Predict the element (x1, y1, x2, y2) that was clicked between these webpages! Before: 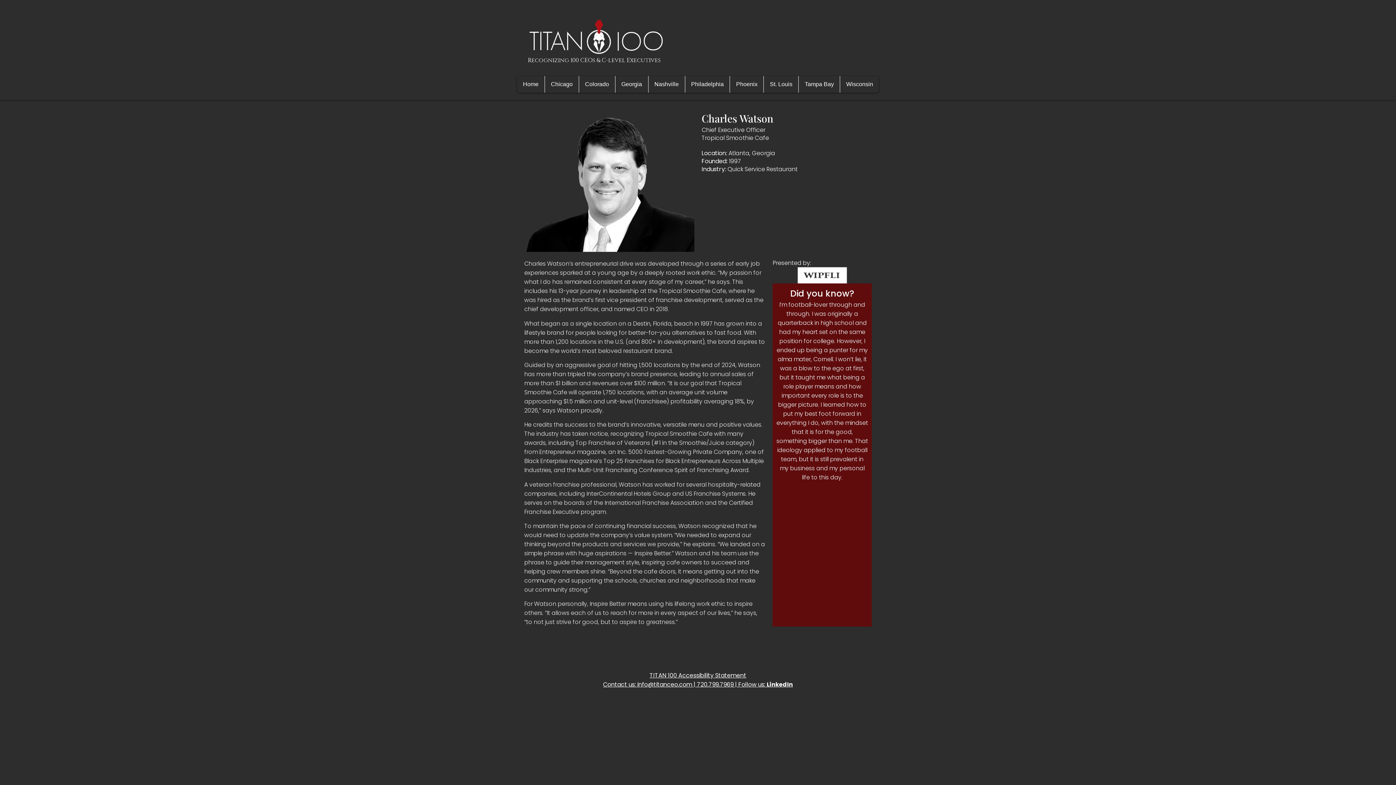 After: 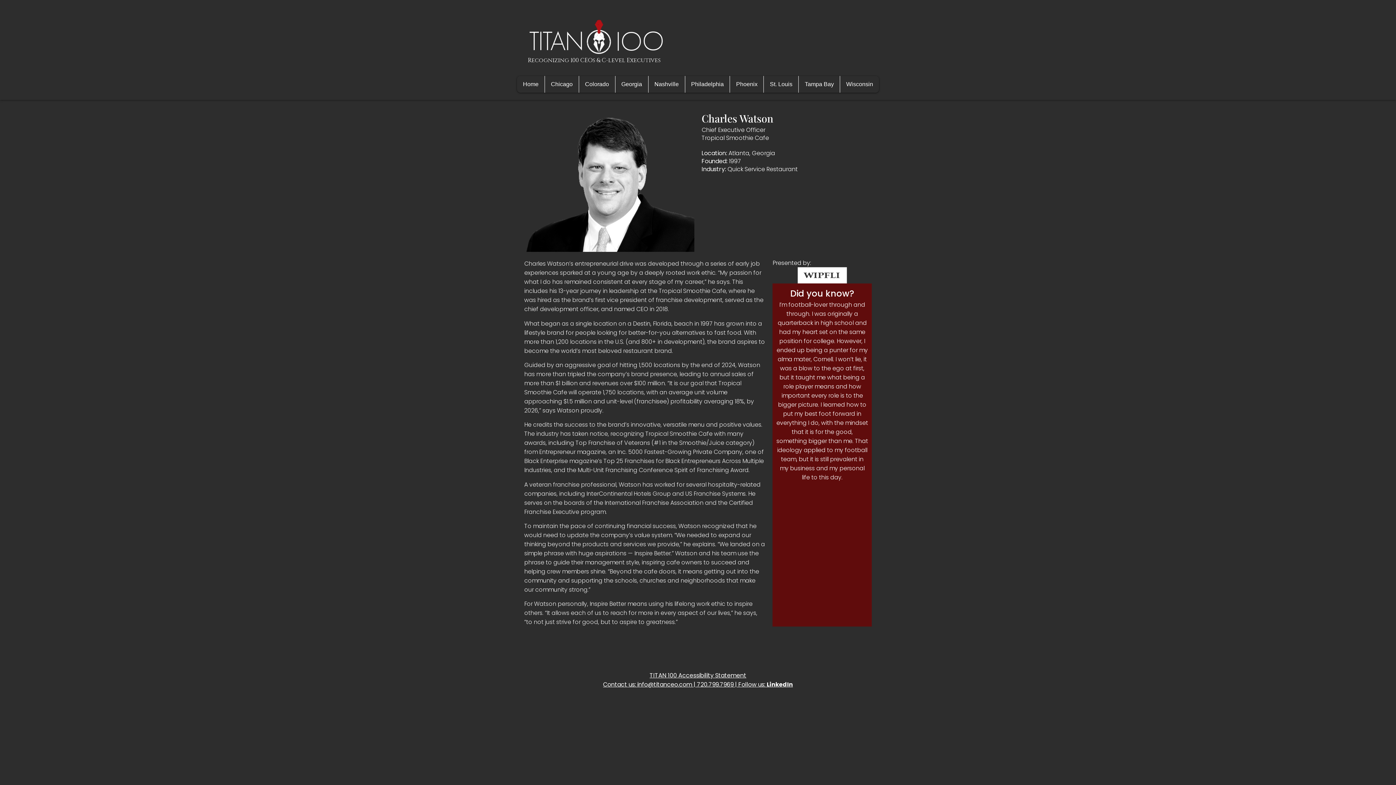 Action: label: 720.799.7969 bbox: (697, 680, 733, 689)